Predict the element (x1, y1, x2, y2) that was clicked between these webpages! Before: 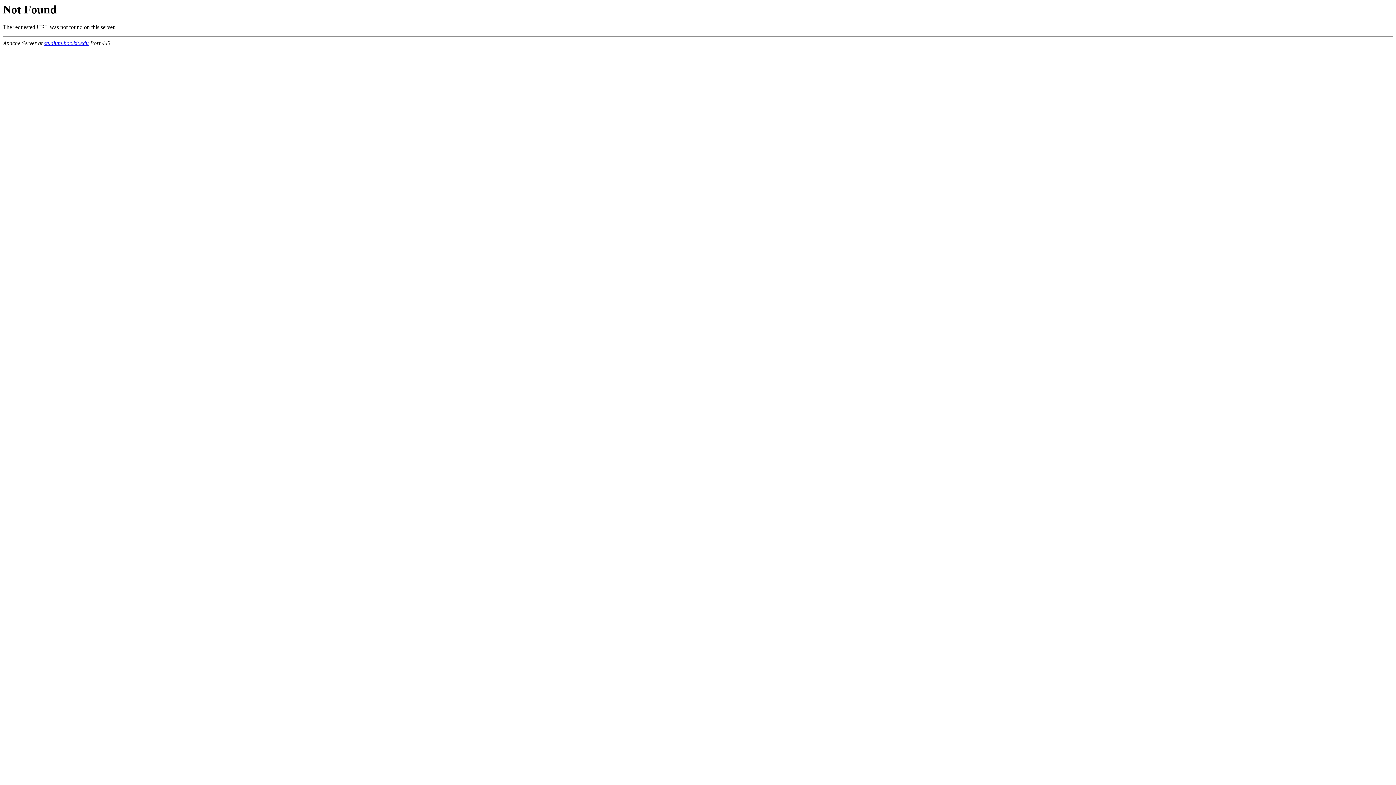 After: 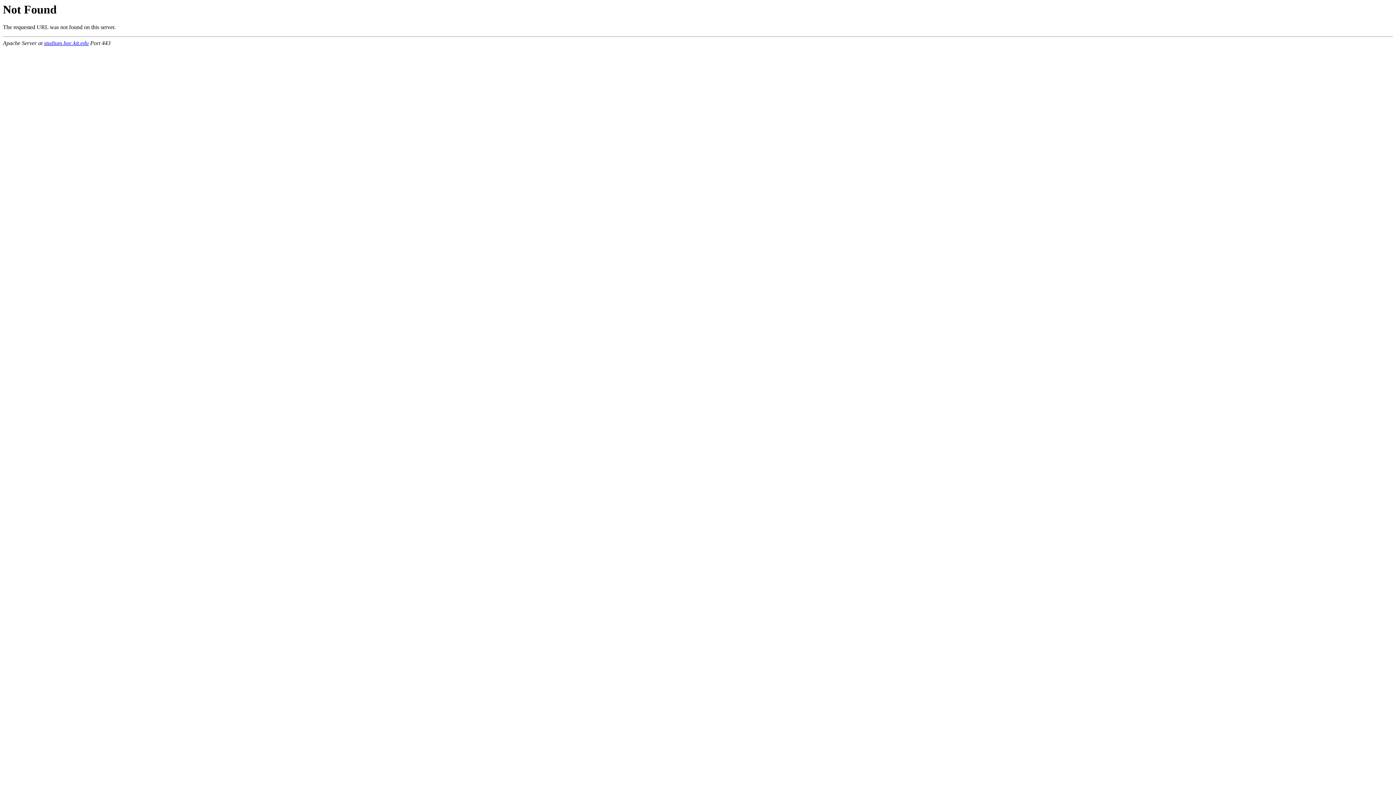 Action: bbox: (44, 40, 88, 46) label: studium.hoc.kit.edu